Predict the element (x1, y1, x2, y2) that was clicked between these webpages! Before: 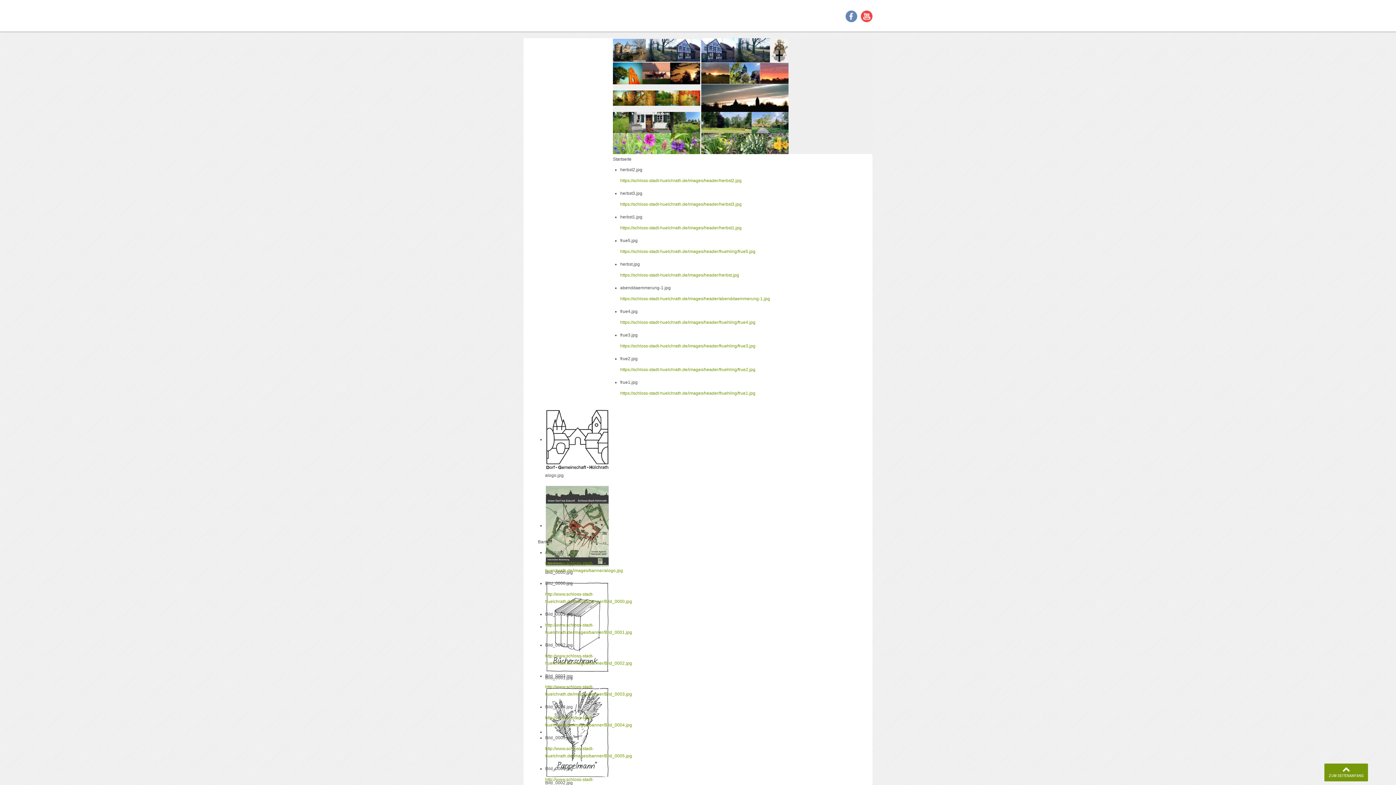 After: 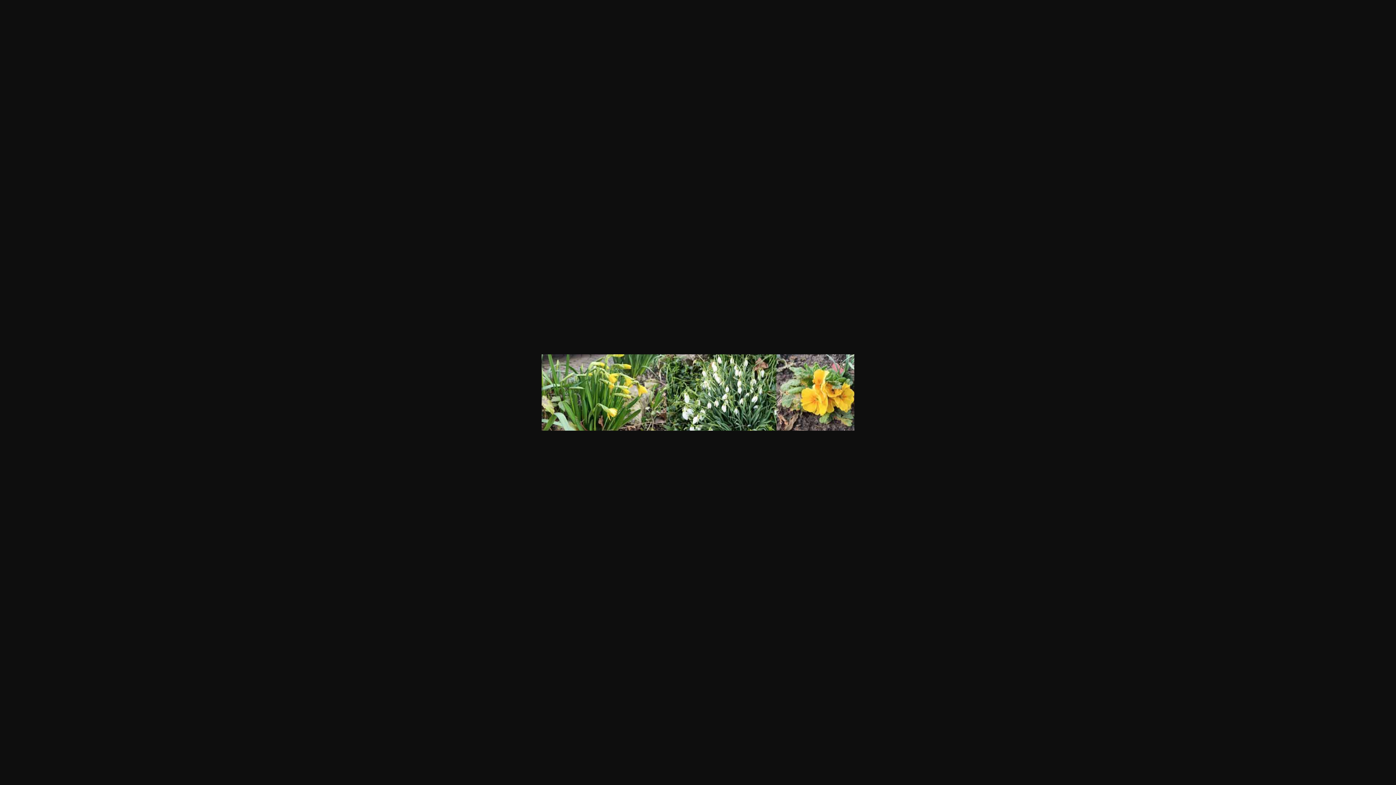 Action: bbox: (620, 390, 755, 396) label: https://schloss-stadt-huelchrath.de/images/header/fruehling/frue1.jpg